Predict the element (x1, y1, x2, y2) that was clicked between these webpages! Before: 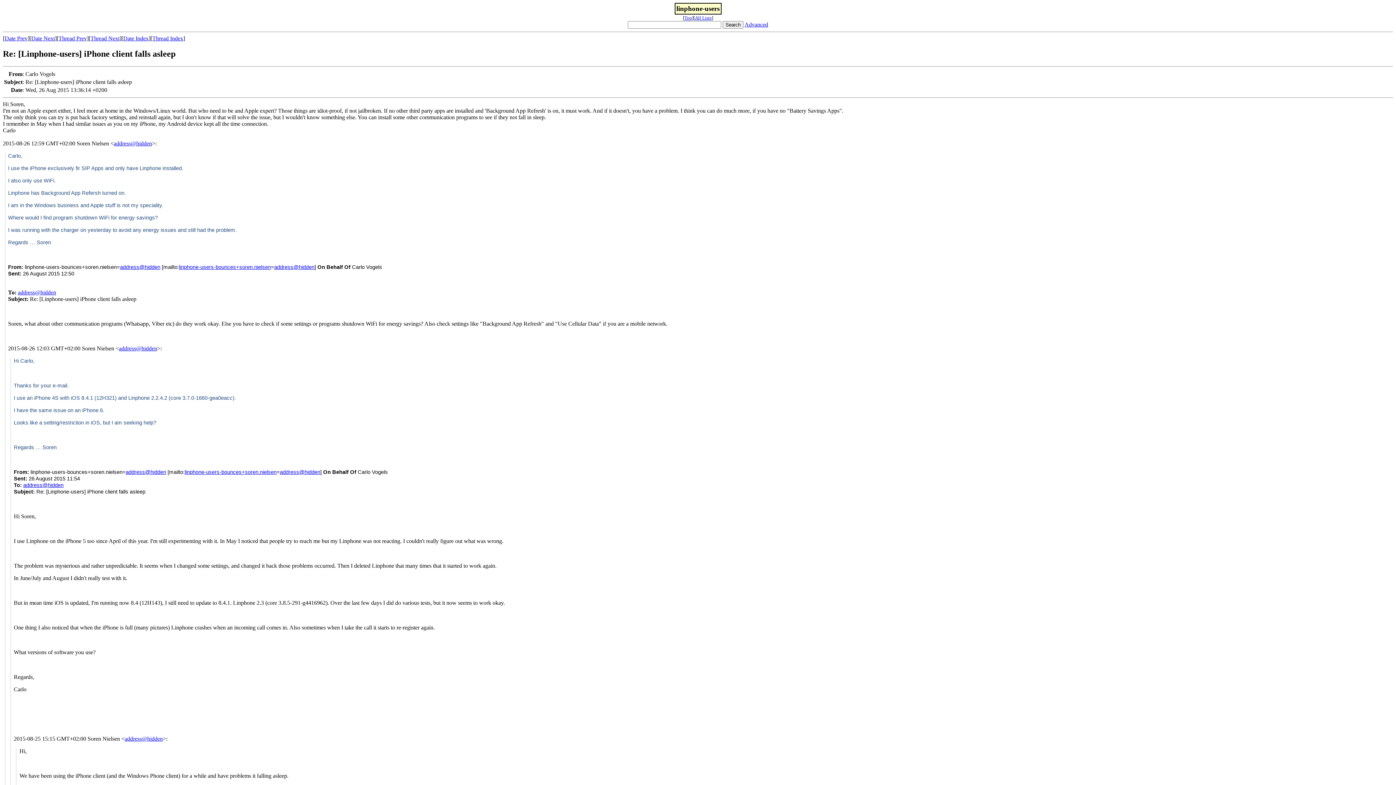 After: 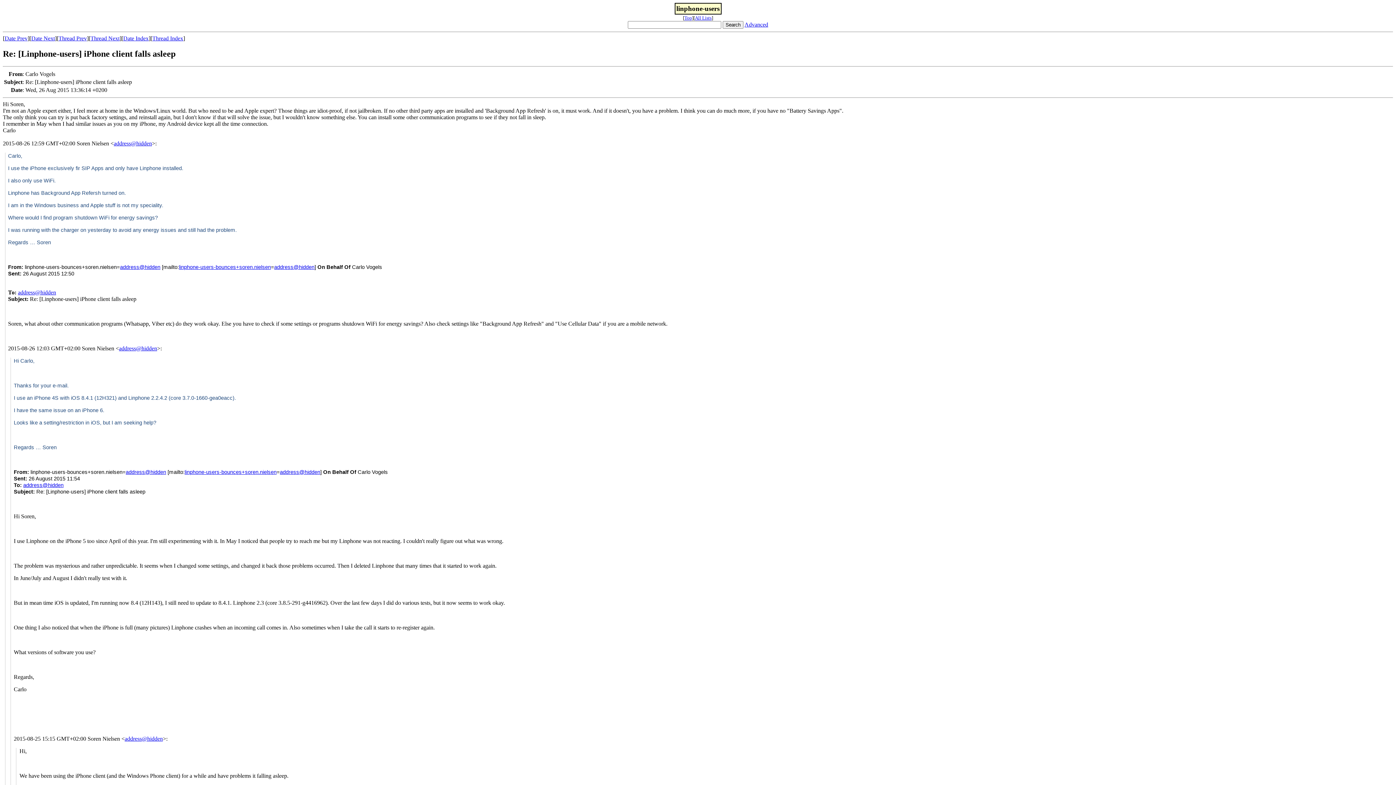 Action: bbox: (17, 289, 56, 295) label: address@hidden